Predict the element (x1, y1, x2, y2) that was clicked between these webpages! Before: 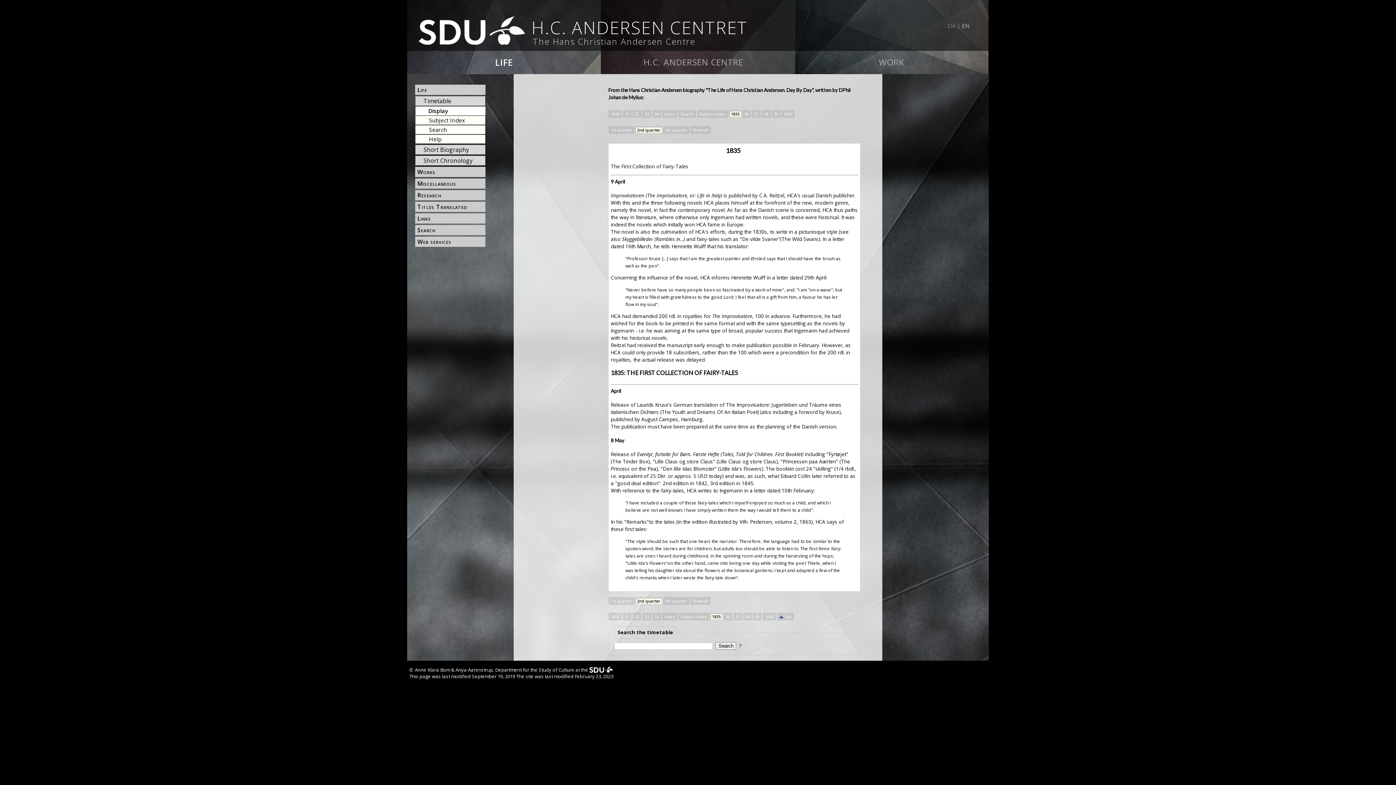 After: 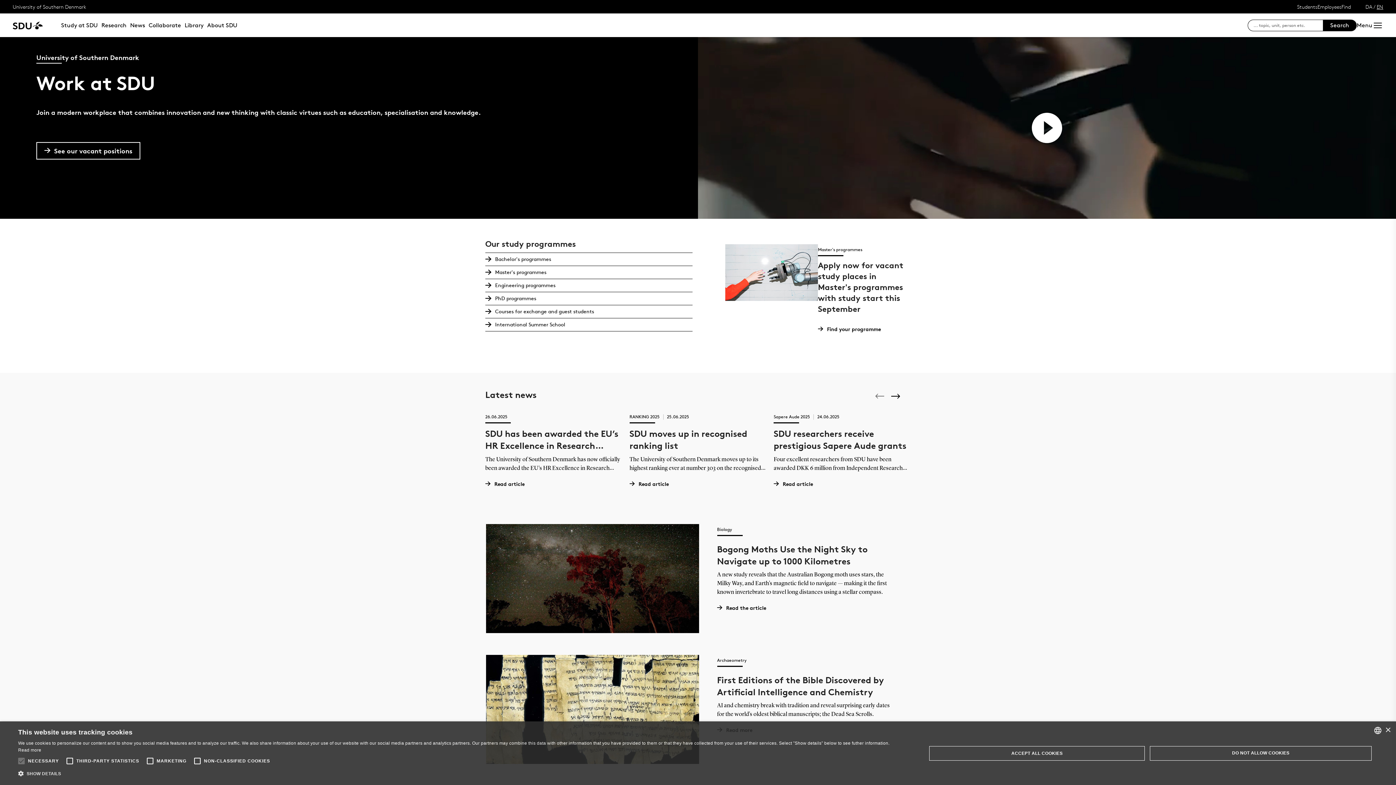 Action: bbox: (589, 666, 613, 673)